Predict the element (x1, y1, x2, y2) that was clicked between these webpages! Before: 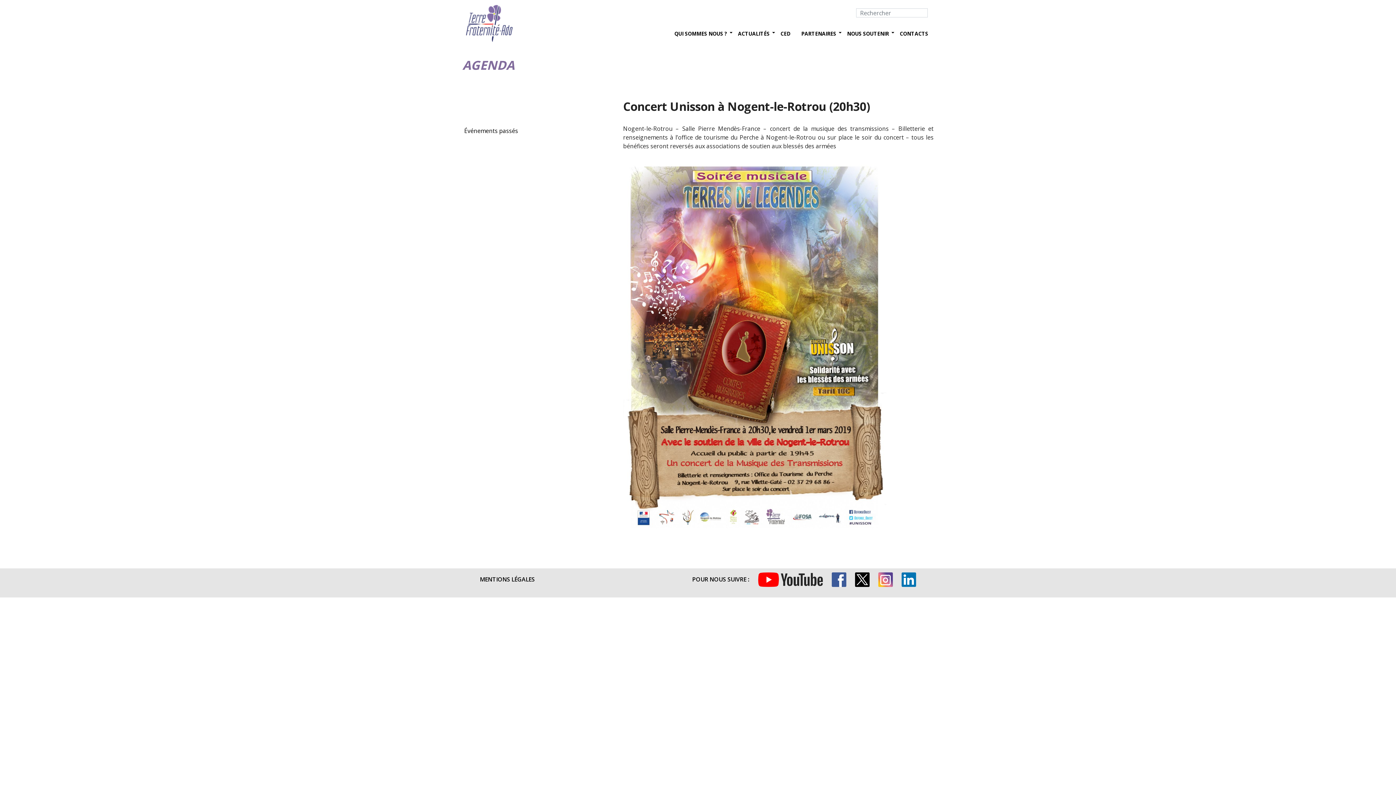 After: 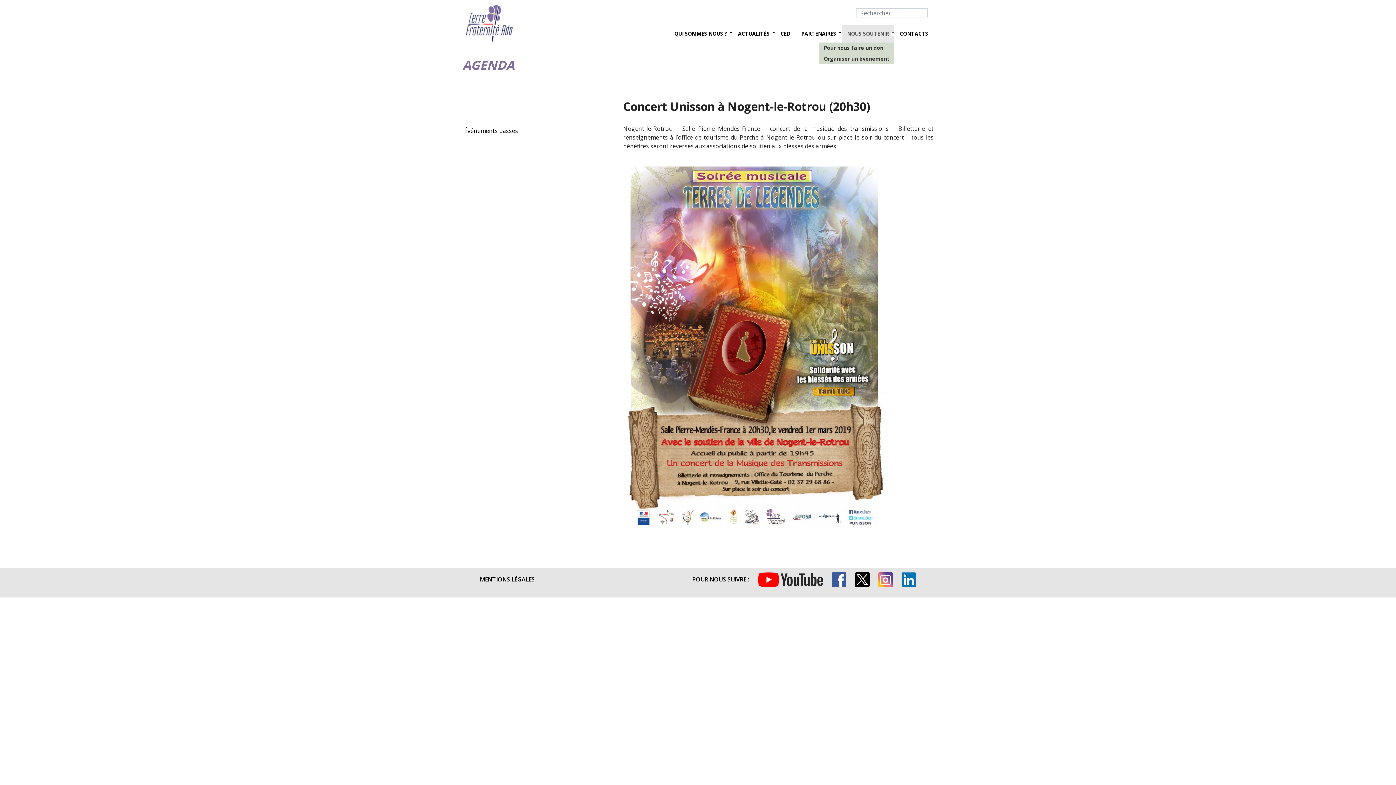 Action: label: NOUS SOUTENIR bbox: (841, 24, 894, 42)